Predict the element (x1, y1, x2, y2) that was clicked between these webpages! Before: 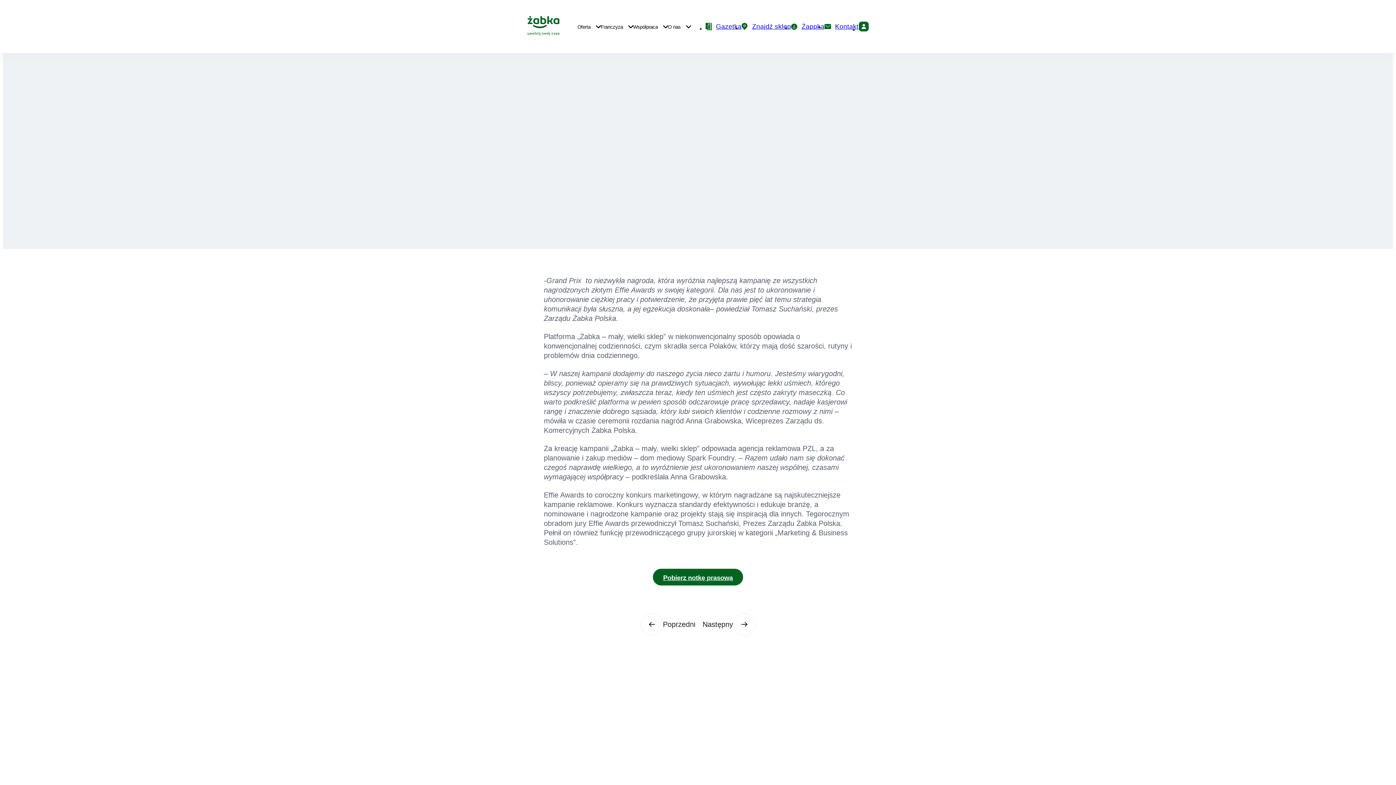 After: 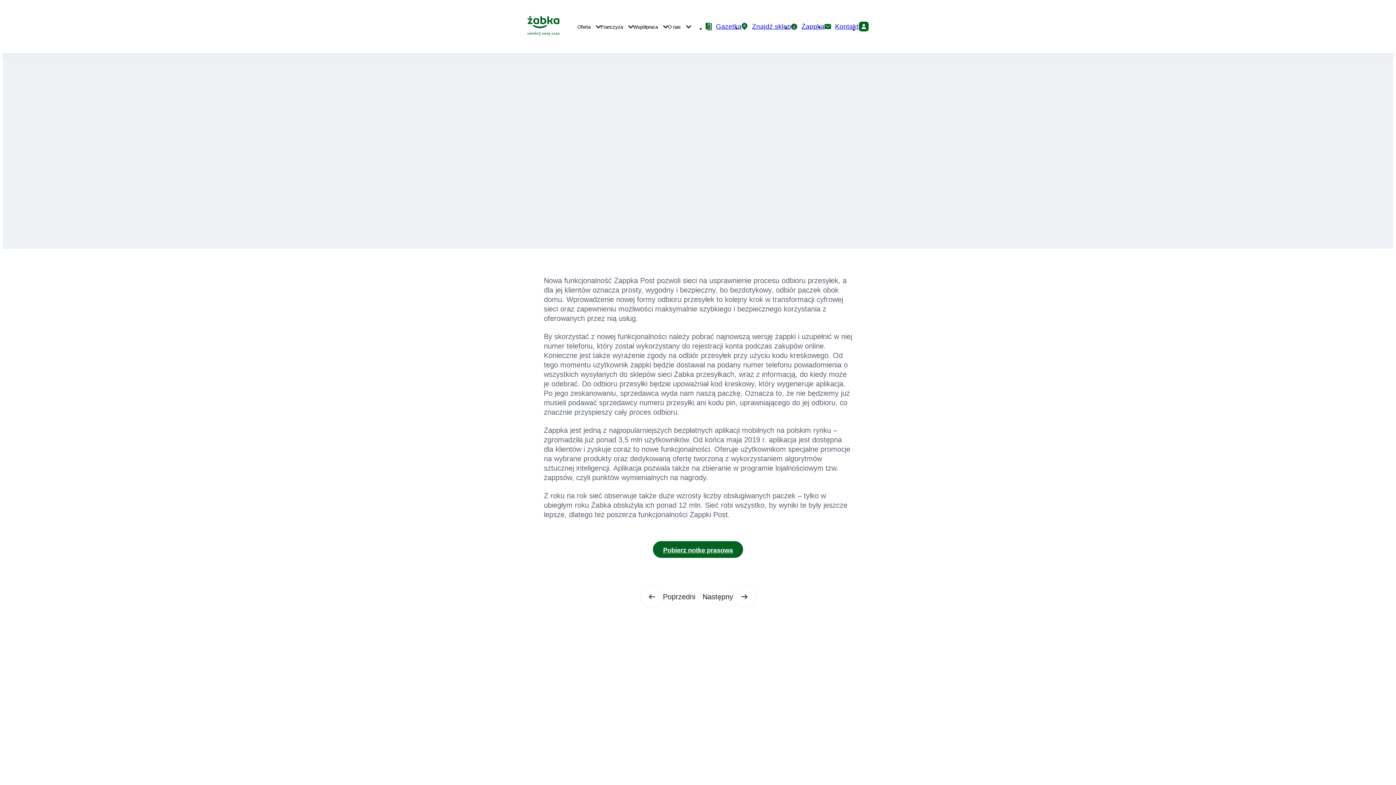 Action: bbox: (699, 613, 755, 636) label: Następny